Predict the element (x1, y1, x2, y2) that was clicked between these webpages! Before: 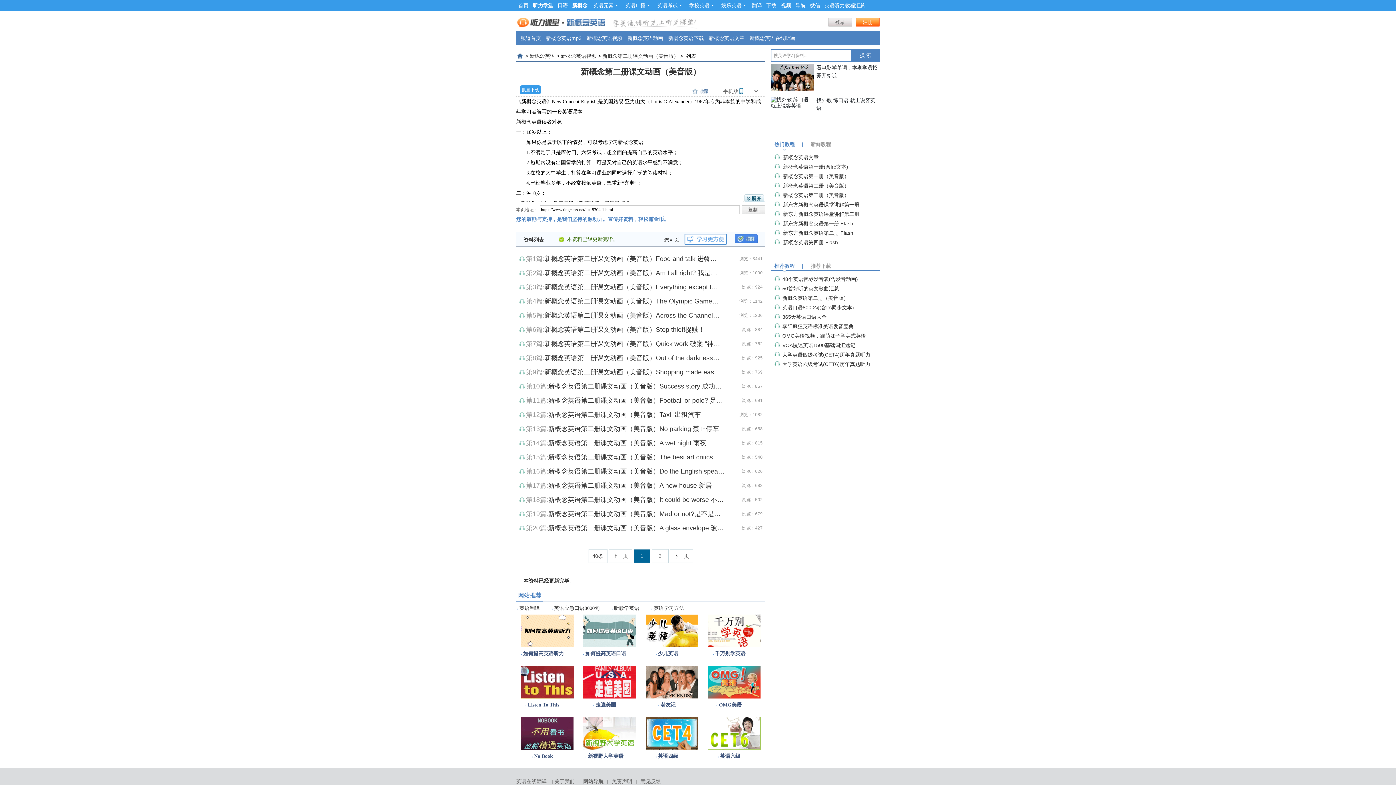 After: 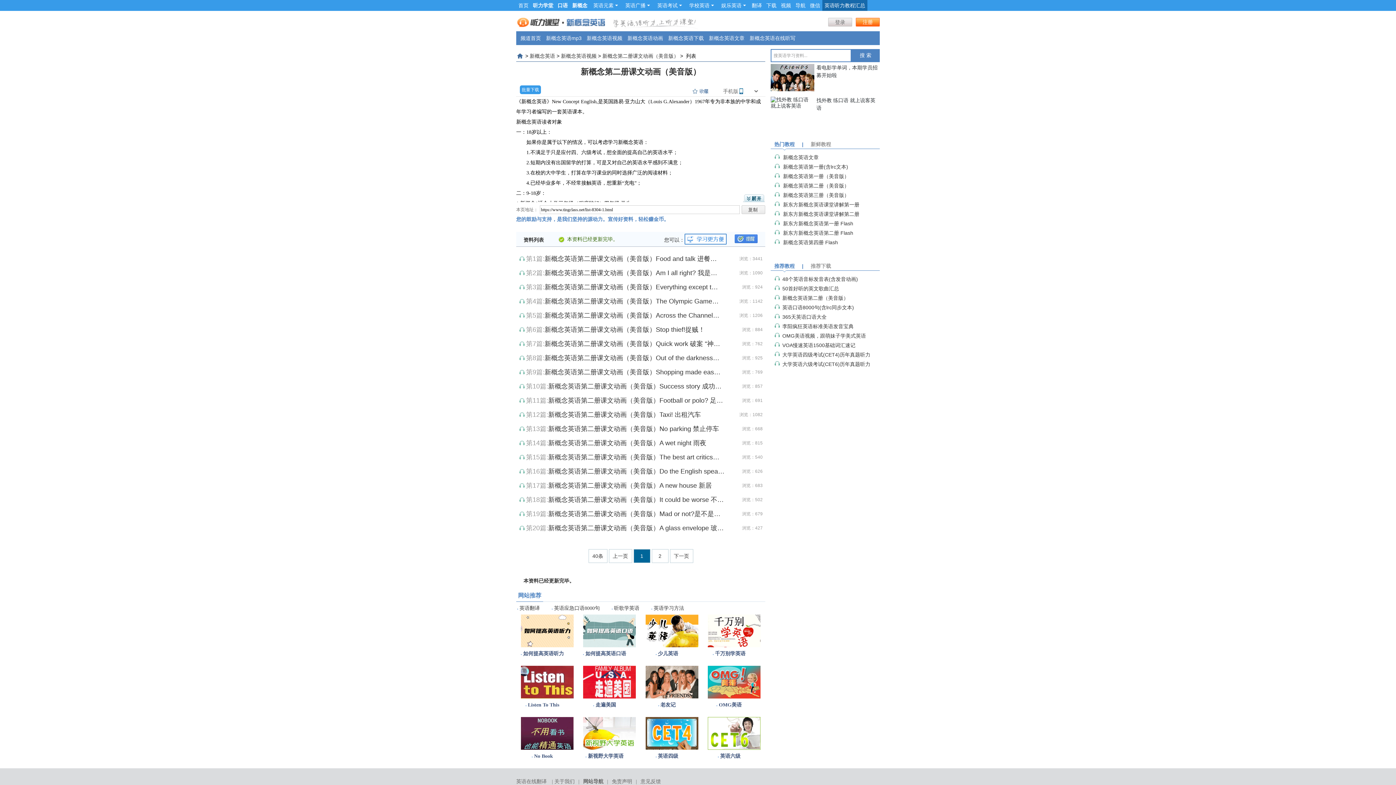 Action: bbox: (824, 2, 865, 8) label: 英语听力教程汇总